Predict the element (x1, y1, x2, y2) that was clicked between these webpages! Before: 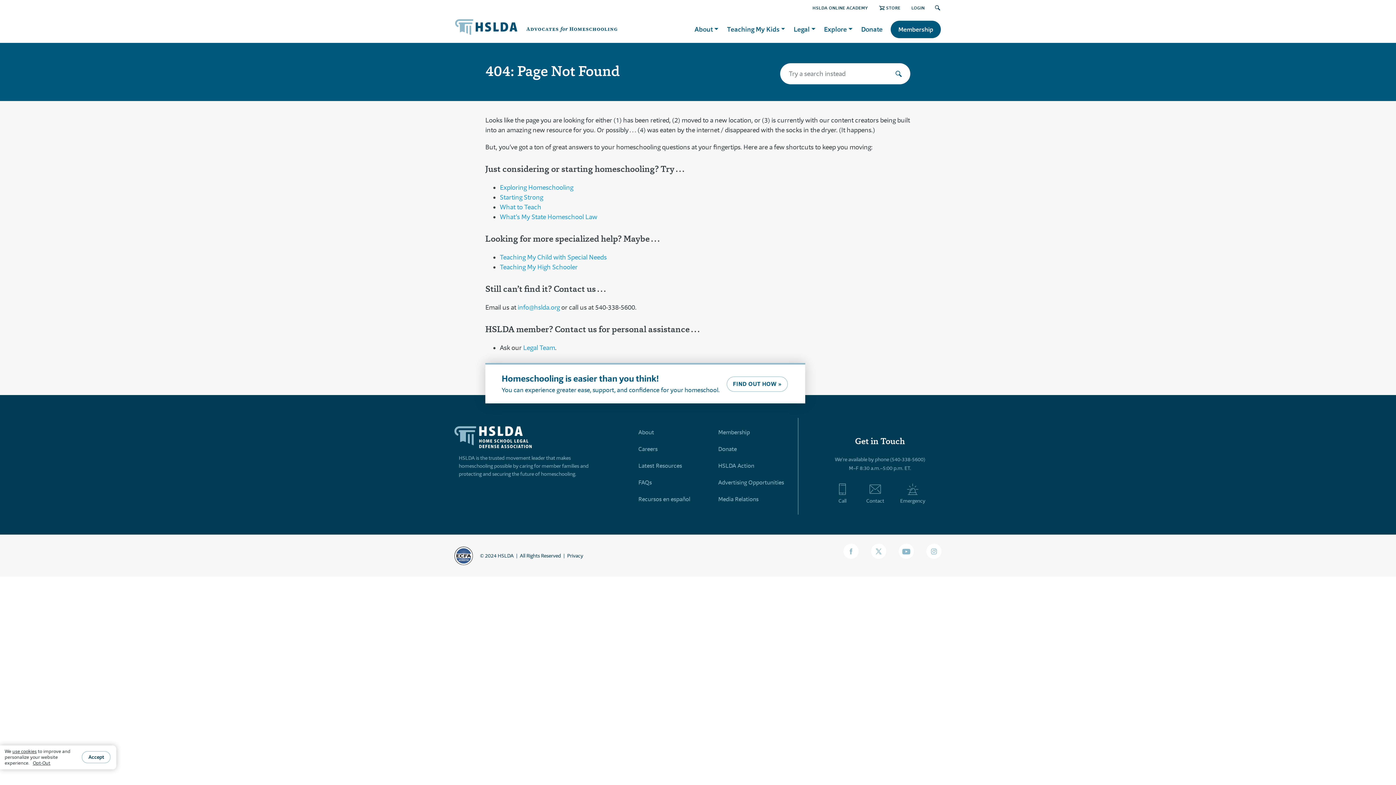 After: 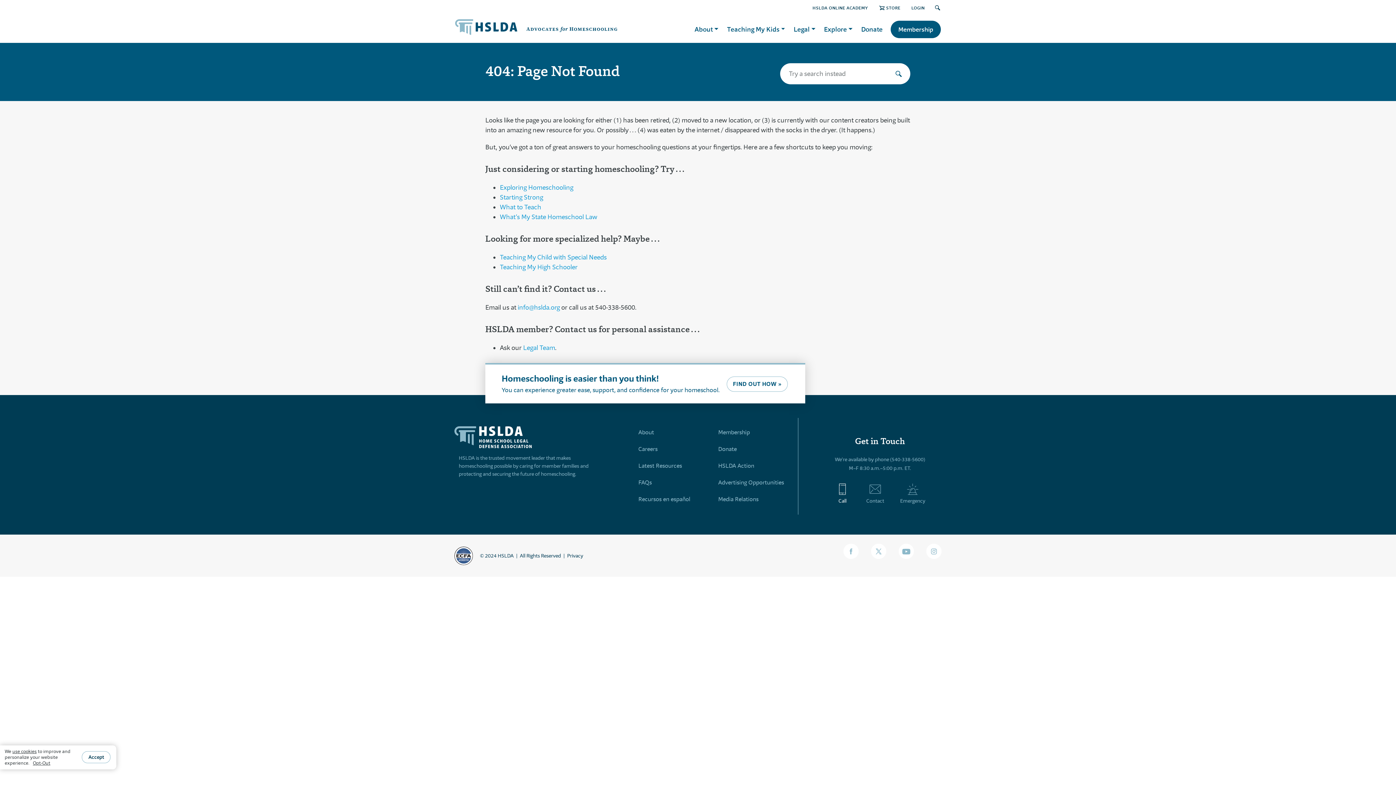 Action: label: Call bbox: (834, 483, 850, 504)